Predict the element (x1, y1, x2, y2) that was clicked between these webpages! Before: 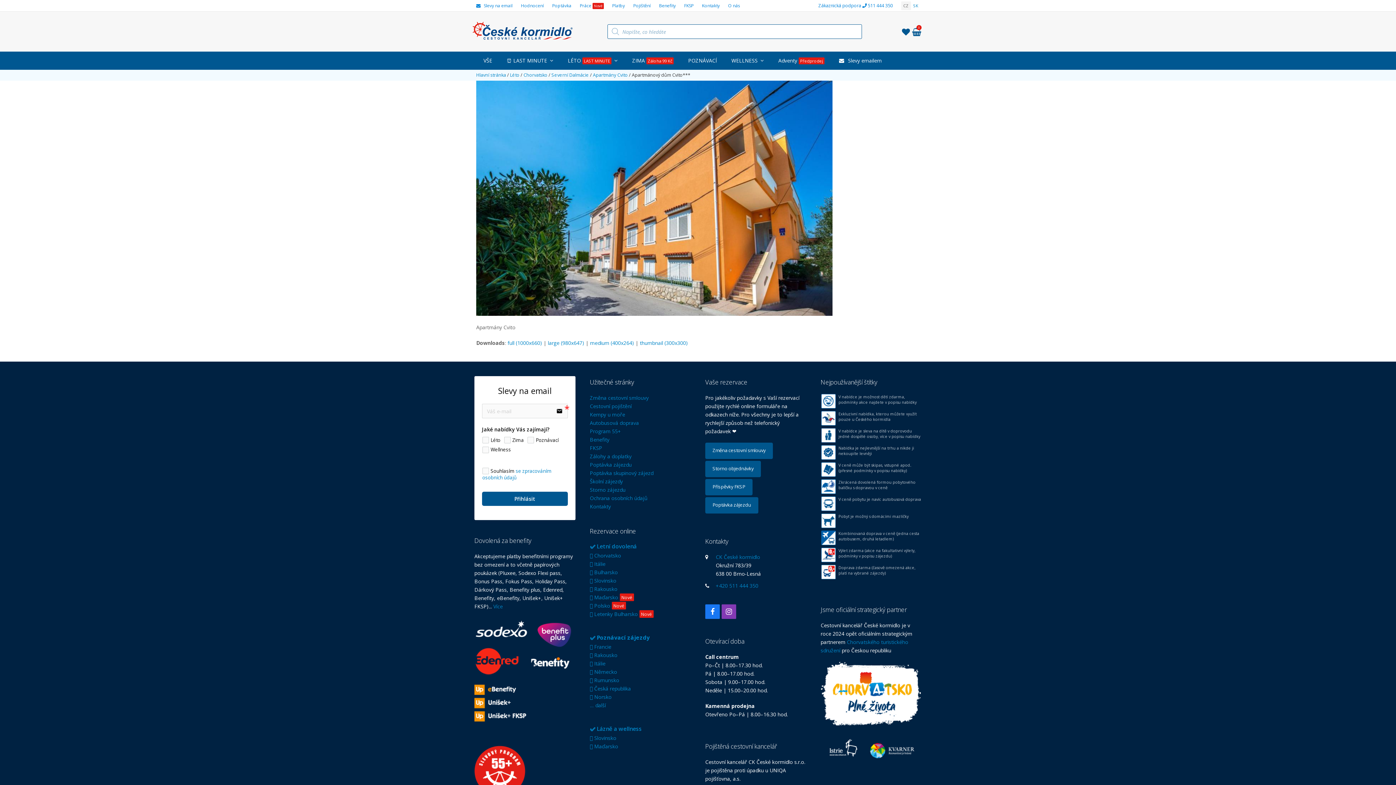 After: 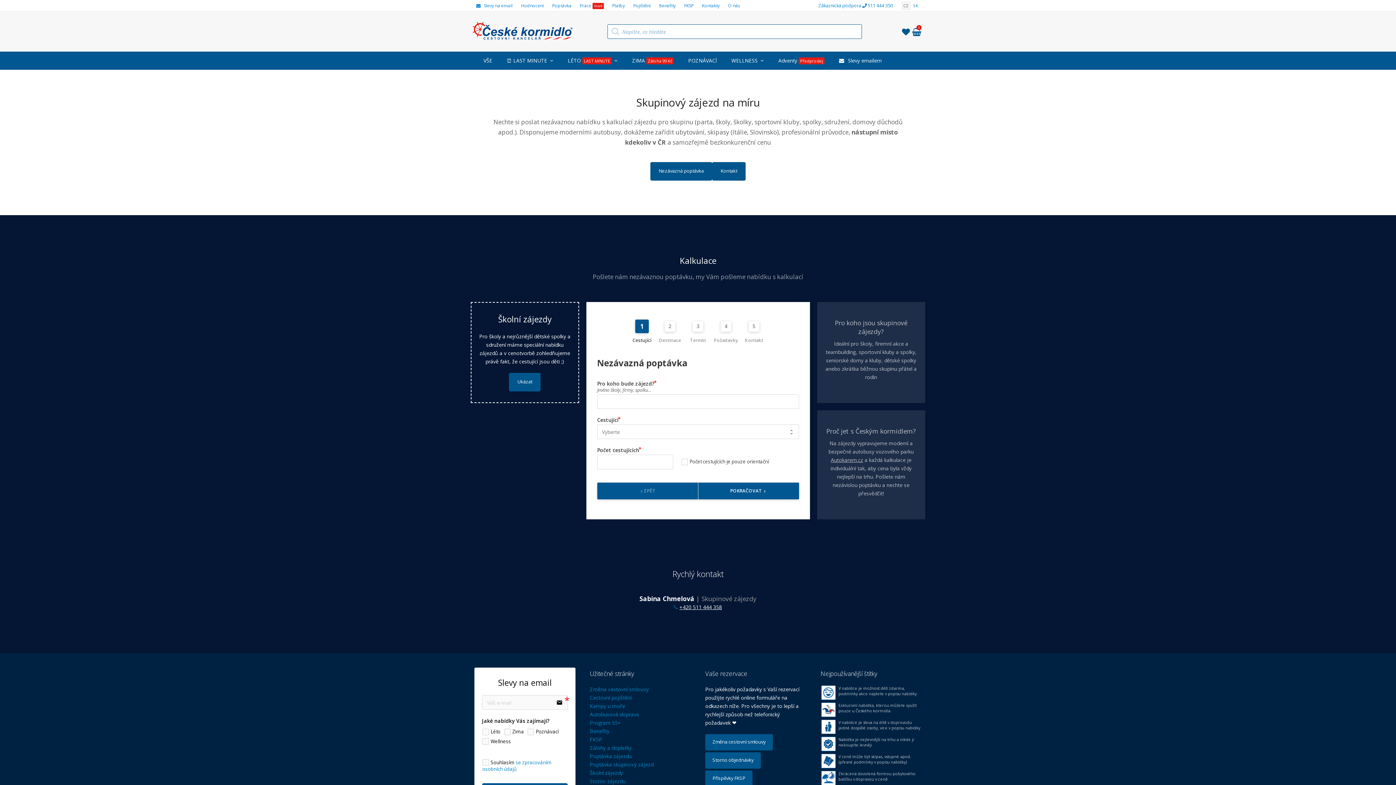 Action: label: Poptávka skupinový zájezd bbox: (590, 469, 652, 476)